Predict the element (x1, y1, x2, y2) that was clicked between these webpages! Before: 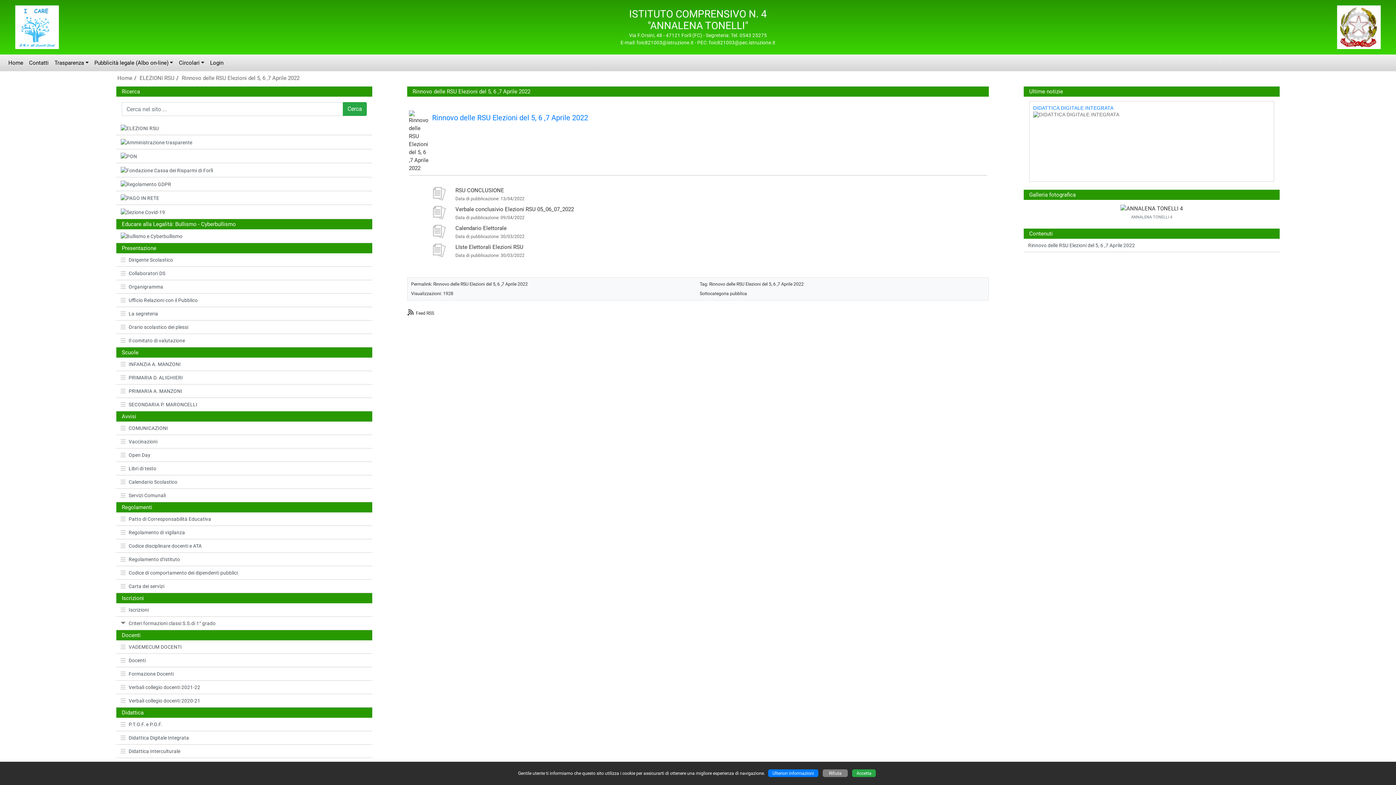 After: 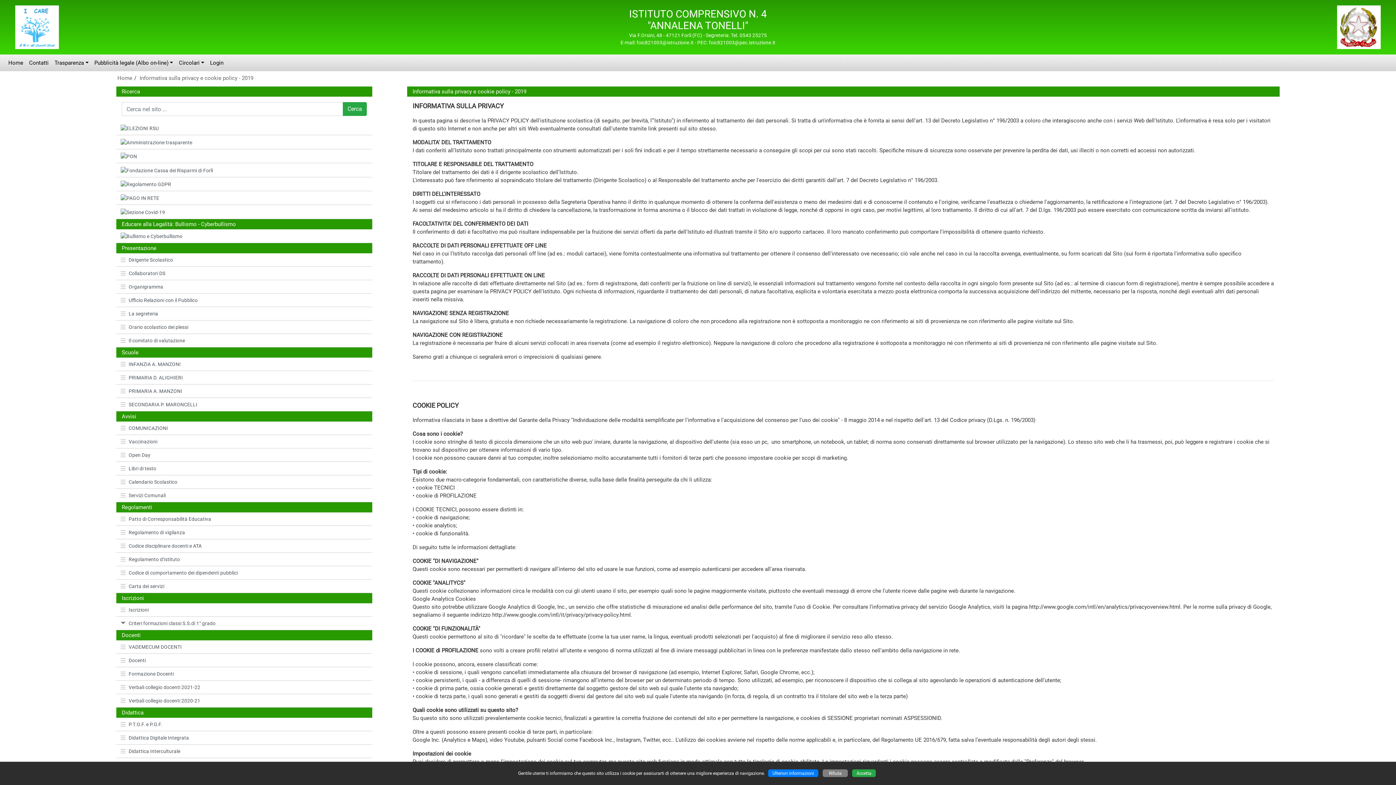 Action: label: Ulteriori informazioni bbox: (768, 769, 818, 777)